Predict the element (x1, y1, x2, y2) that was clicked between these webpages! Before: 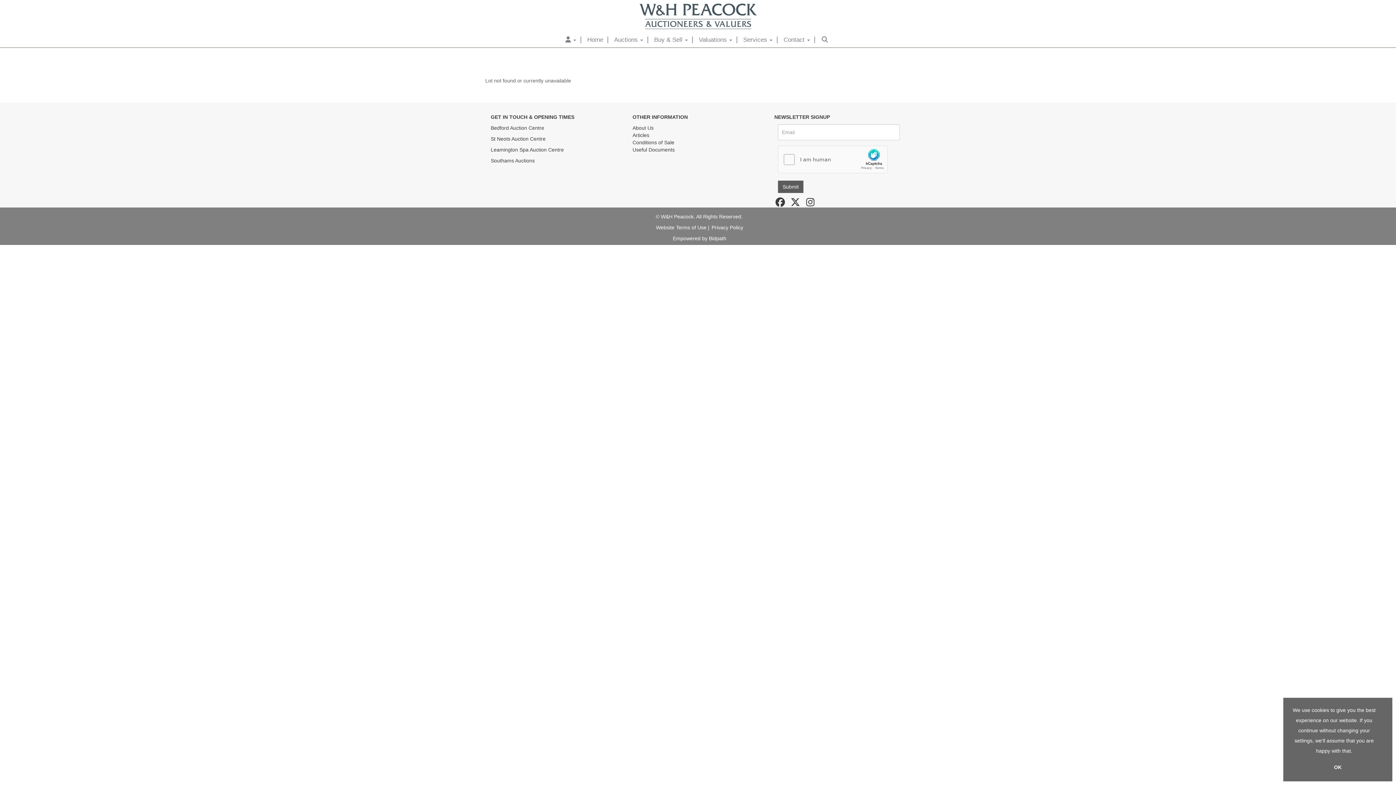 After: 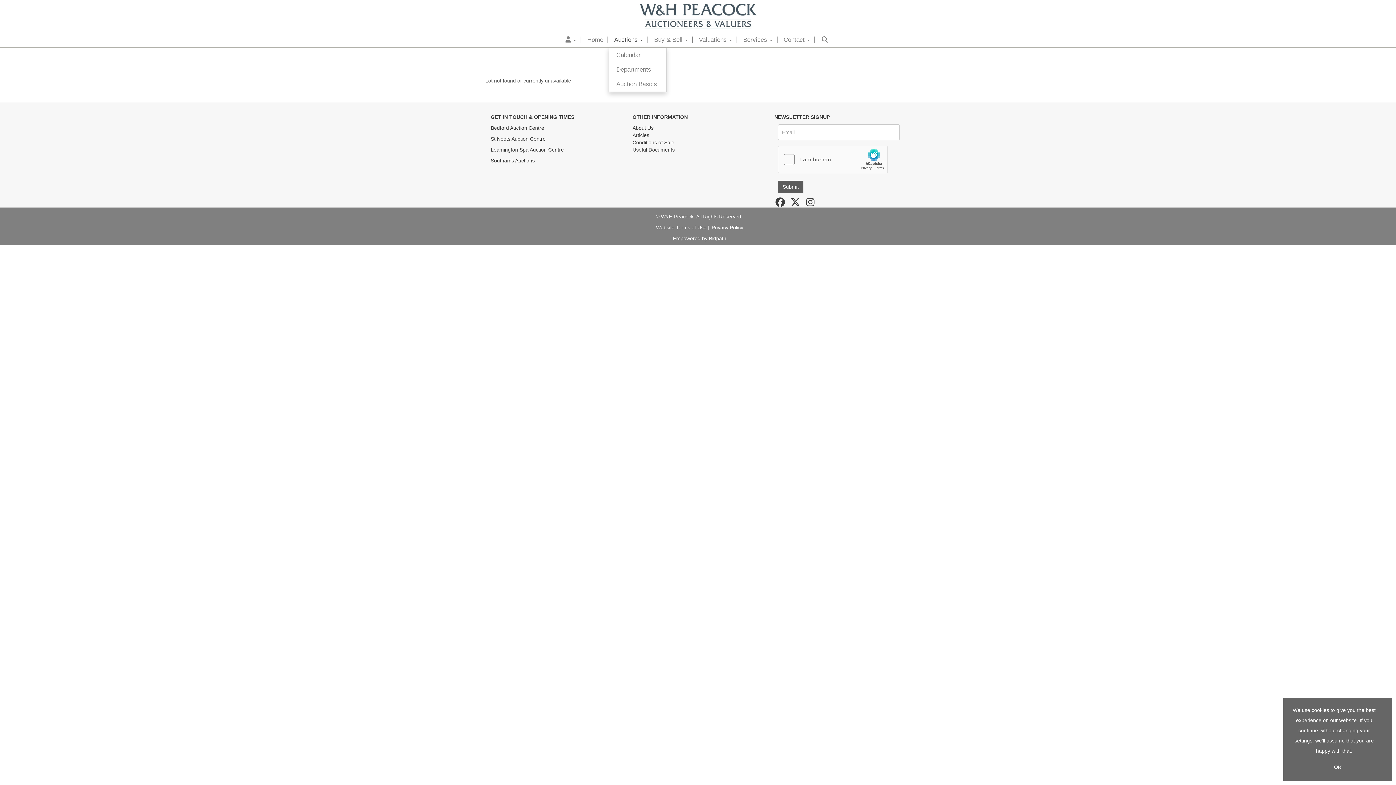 Action: label: Auctions  bbox: (608, 32, 648, 47)